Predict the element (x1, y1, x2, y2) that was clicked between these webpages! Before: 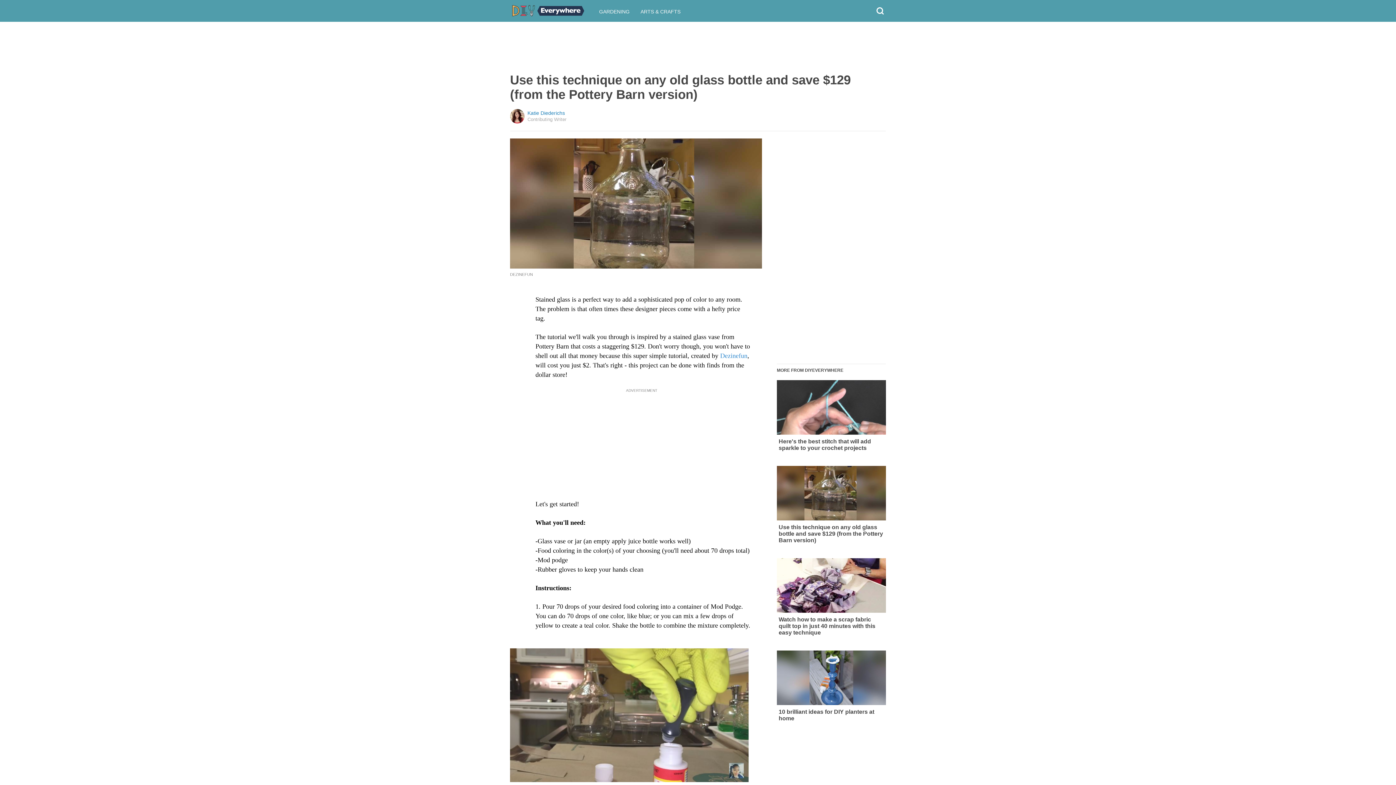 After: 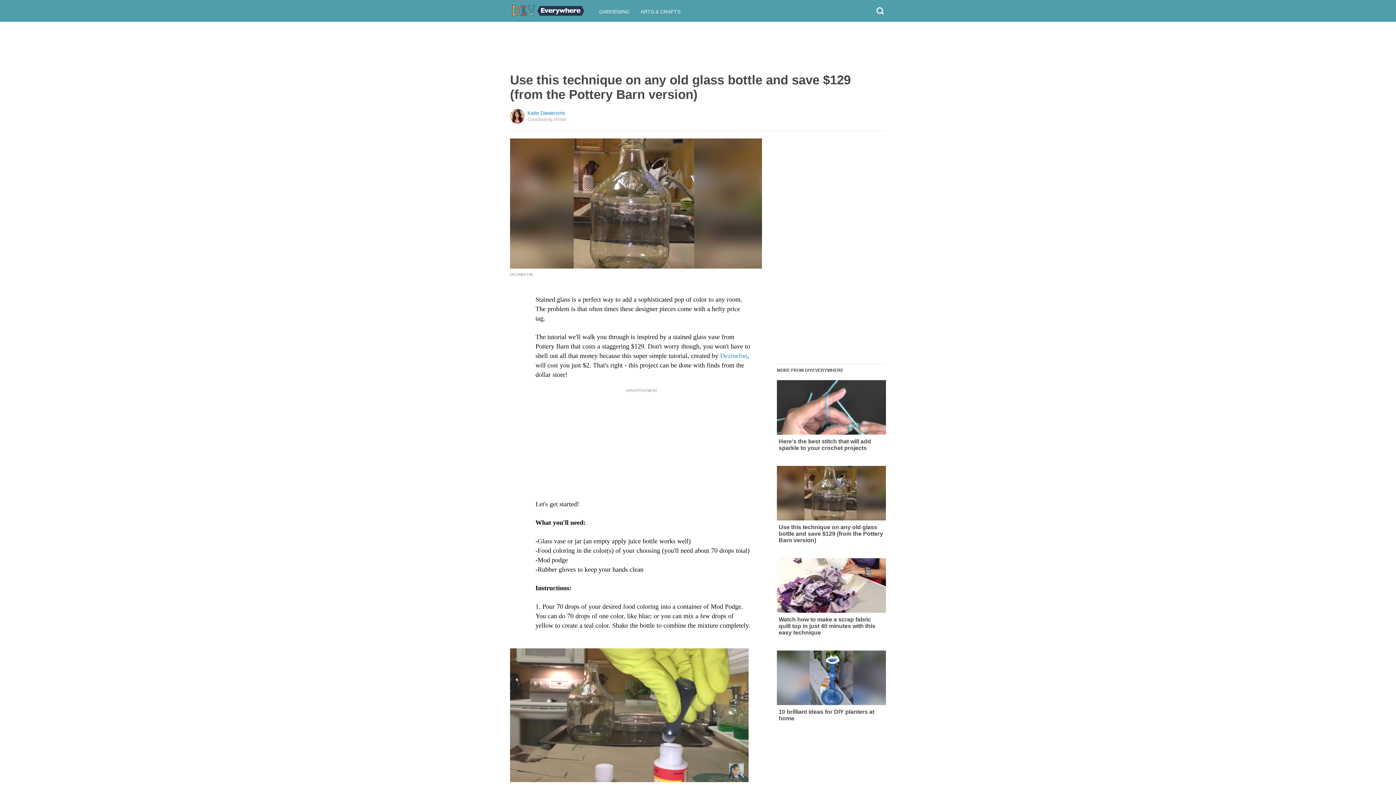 Action: label: Dezinefun bbox: (720, 352, 747, 359)